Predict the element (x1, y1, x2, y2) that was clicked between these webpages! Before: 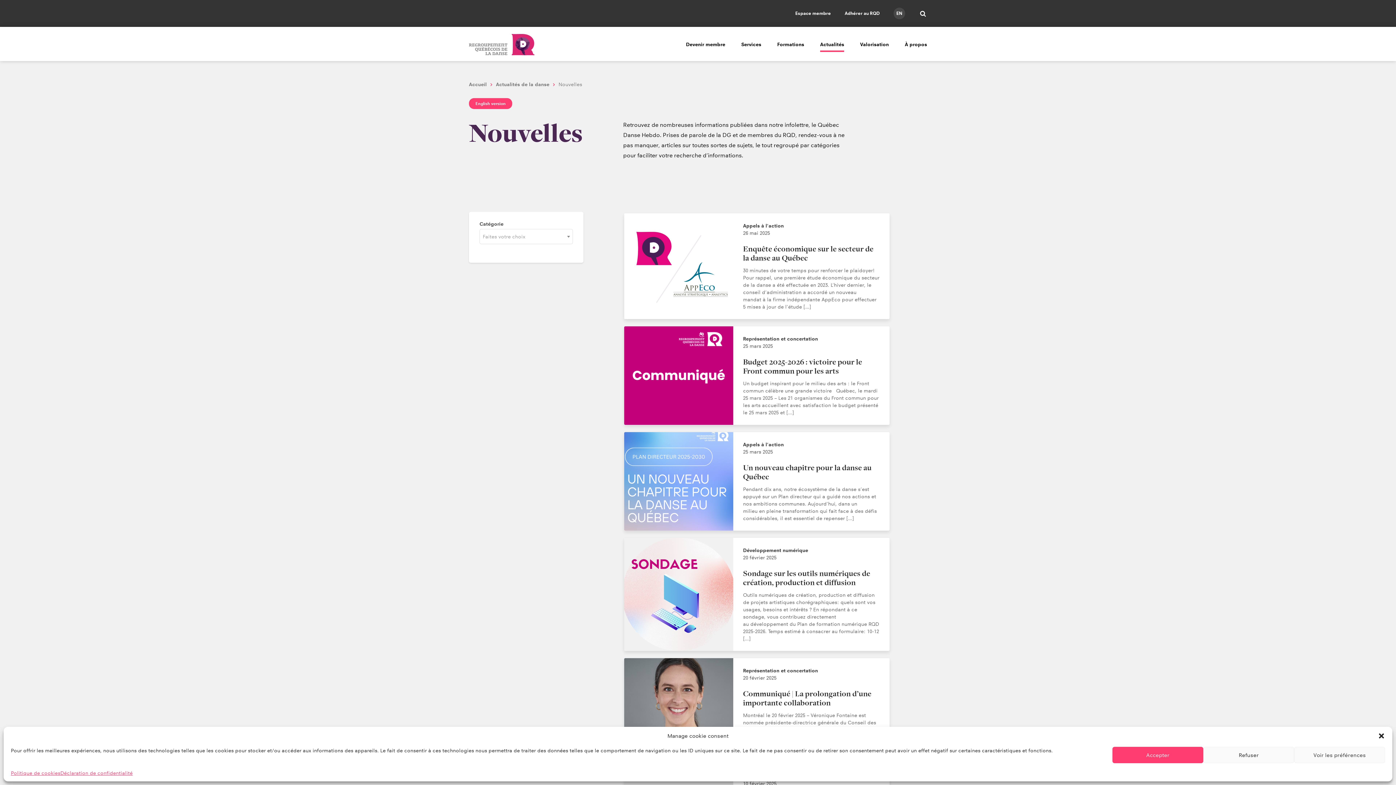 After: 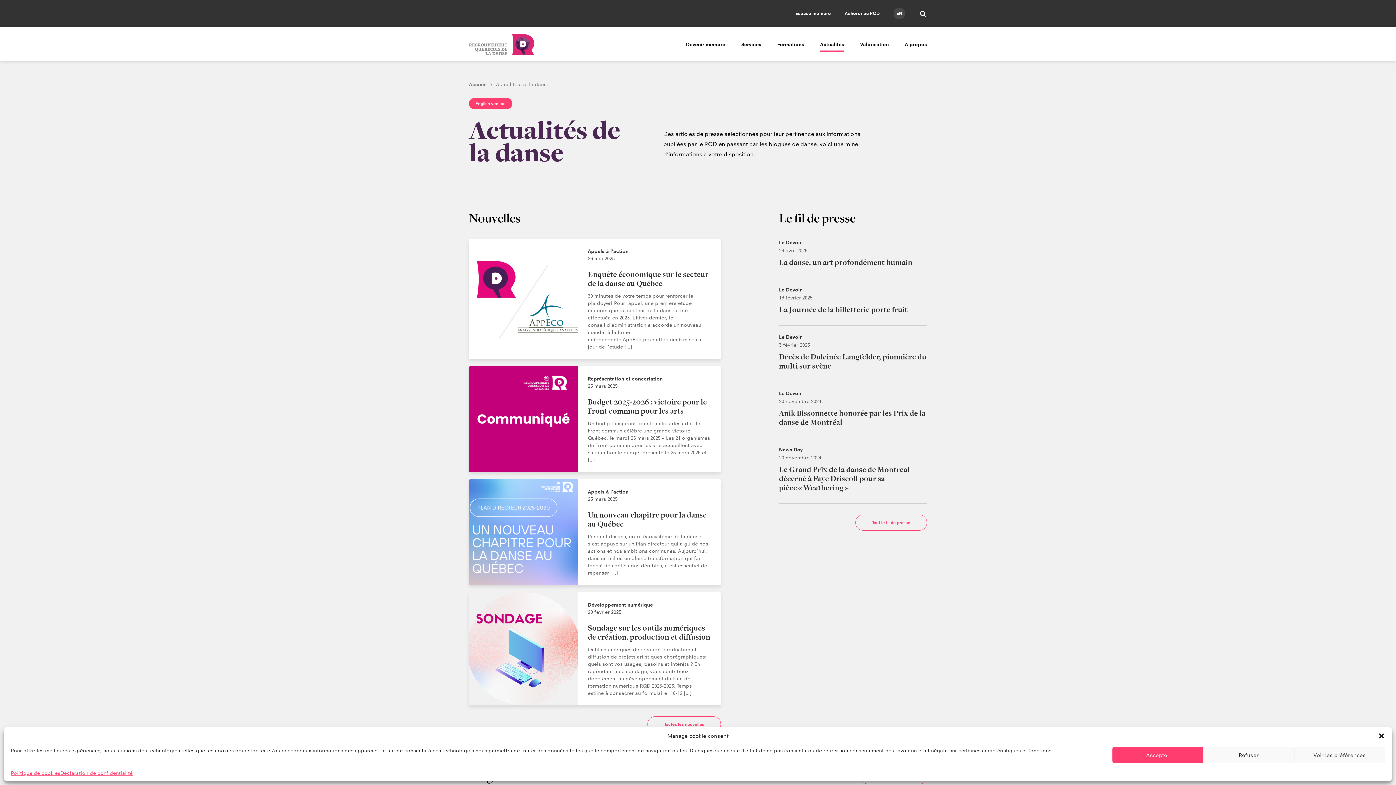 Action: bbox: (496, 81, 549, 87) label: Actualités de la danse